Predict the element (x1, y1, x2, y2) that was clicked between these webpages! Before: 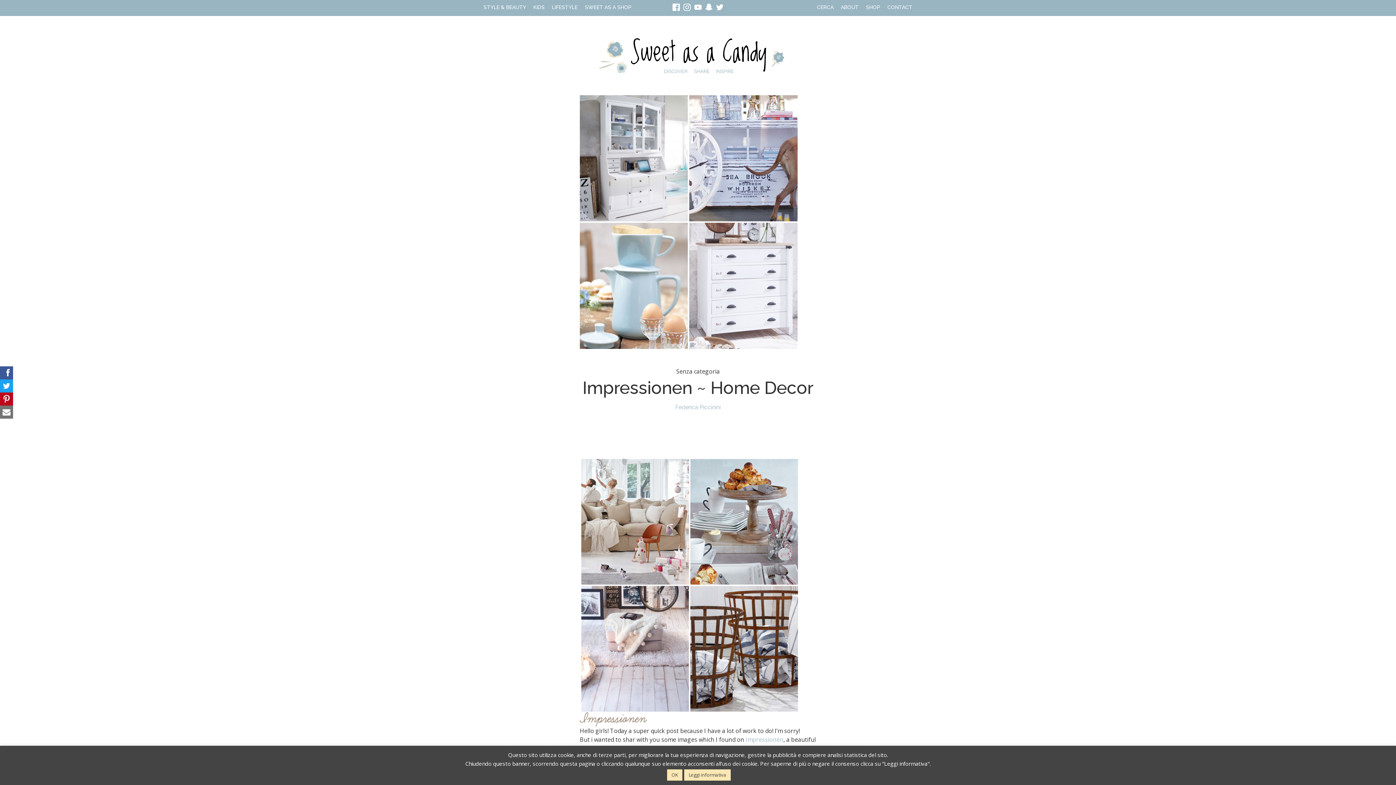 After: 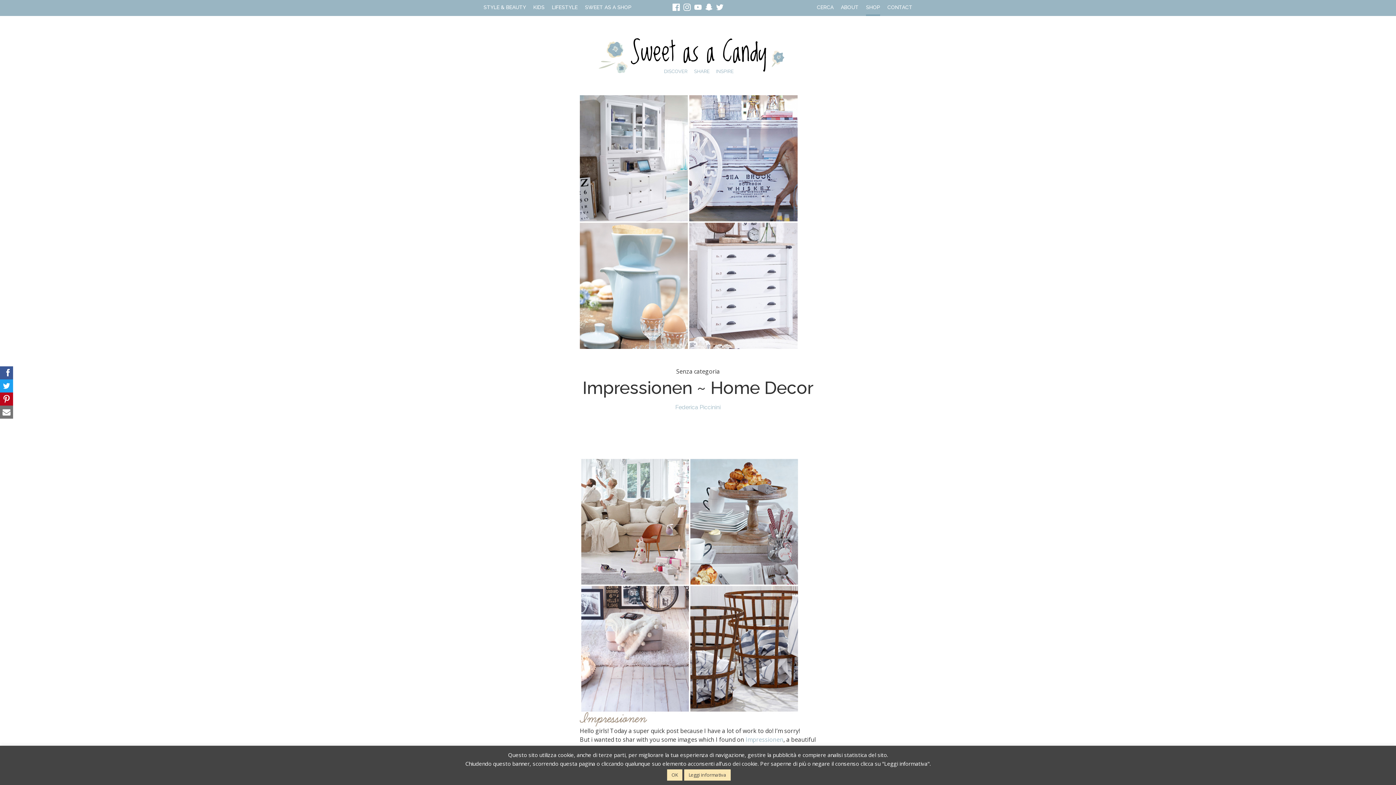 Action: label: SHOP bbox: (866, 0, 880, 14)